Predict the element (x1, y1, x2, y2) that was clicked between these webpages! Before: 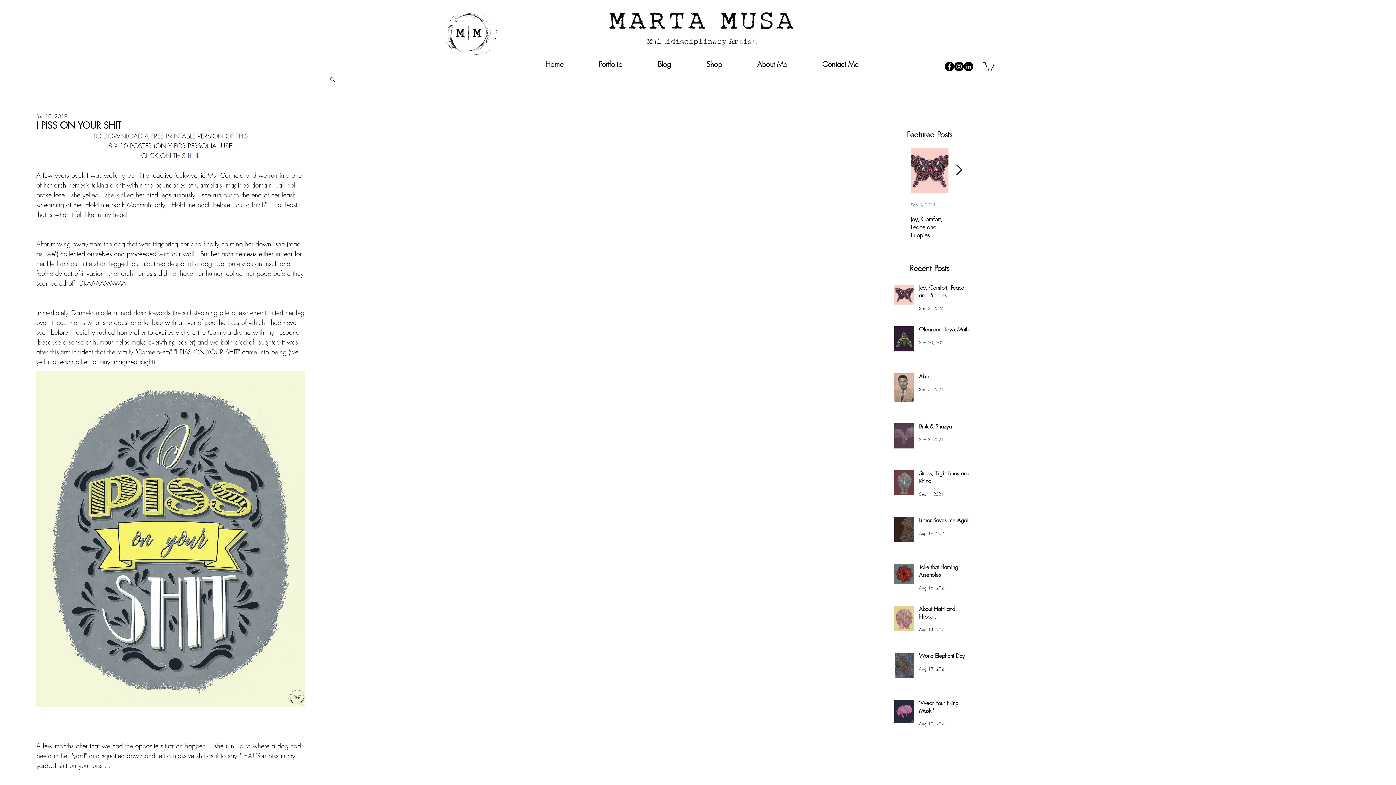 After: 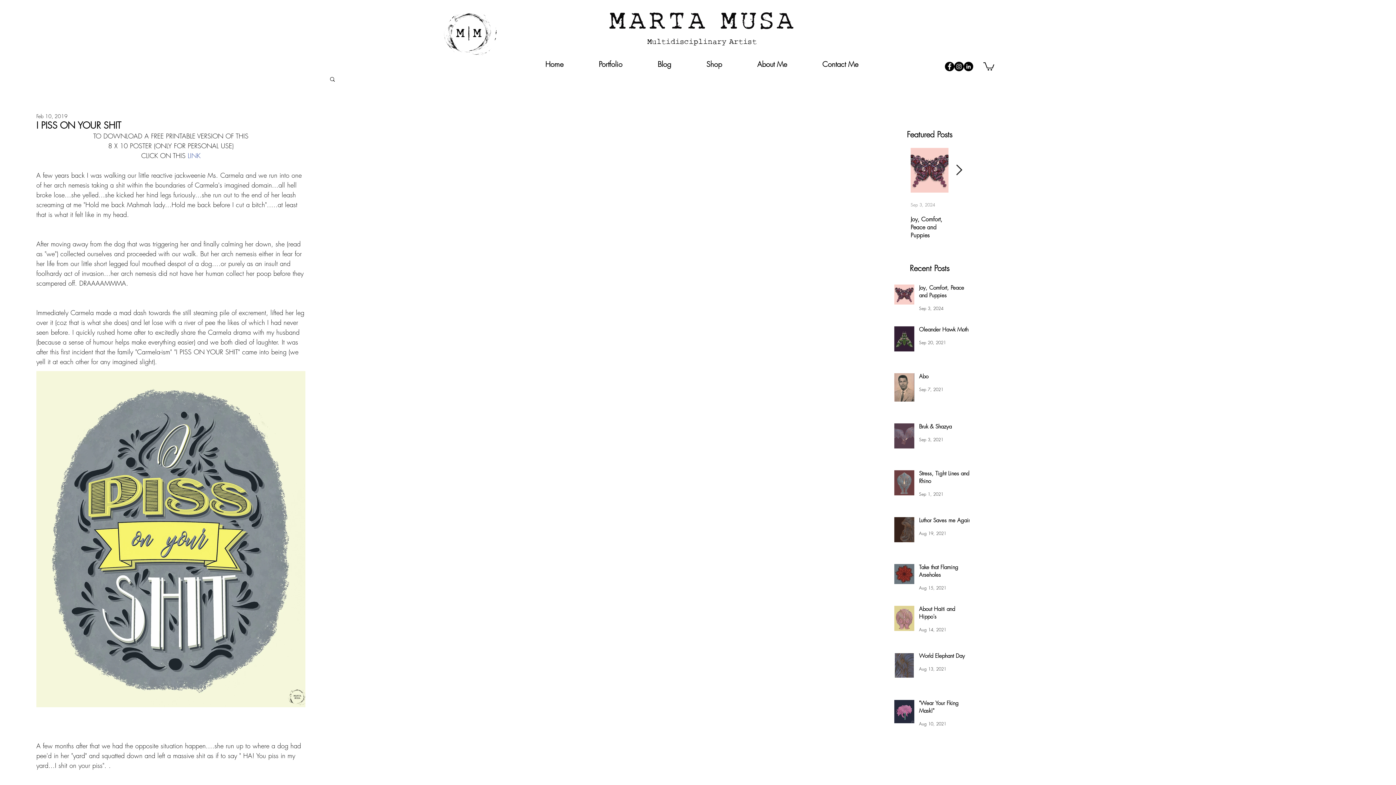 Action: bbox: (964, 61, 973, 71) label: LinkedIn - Black Circle